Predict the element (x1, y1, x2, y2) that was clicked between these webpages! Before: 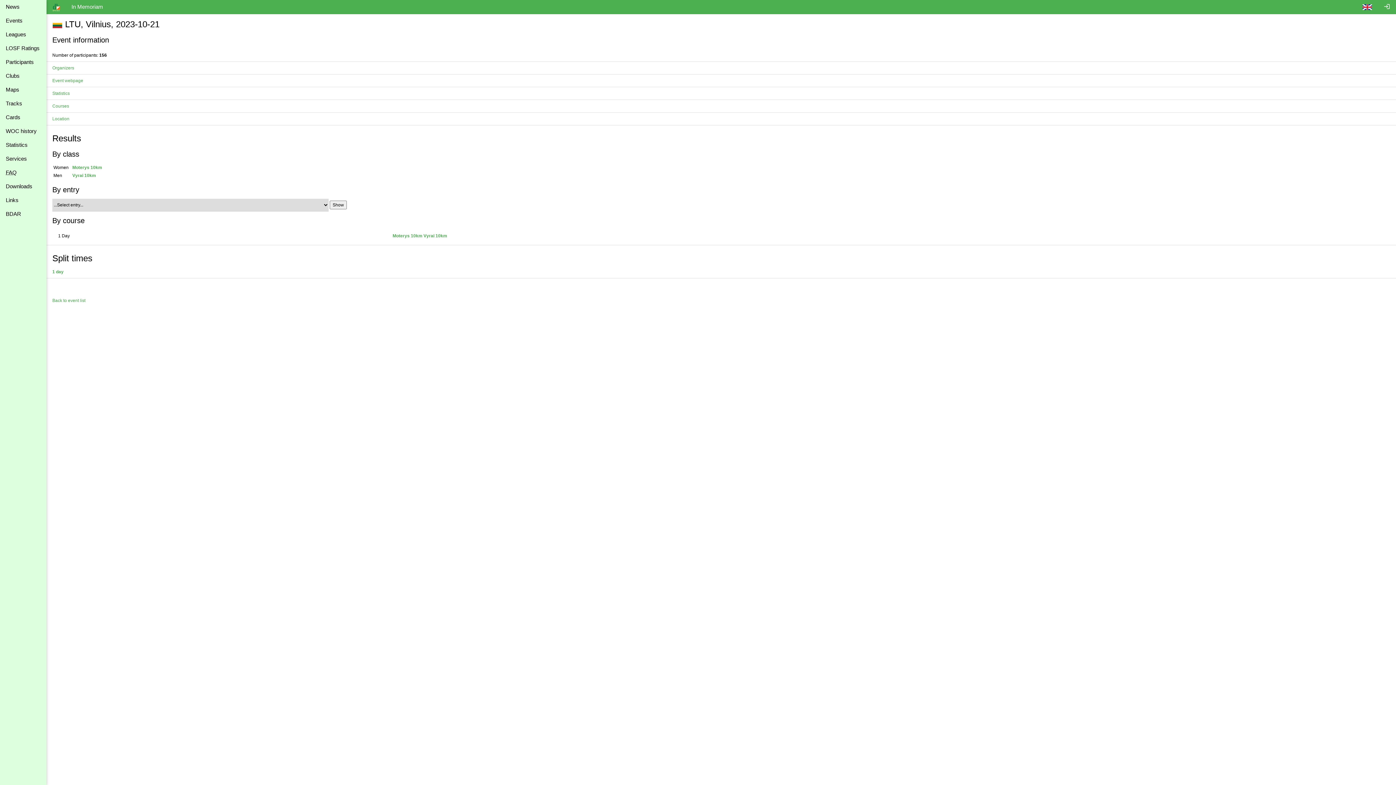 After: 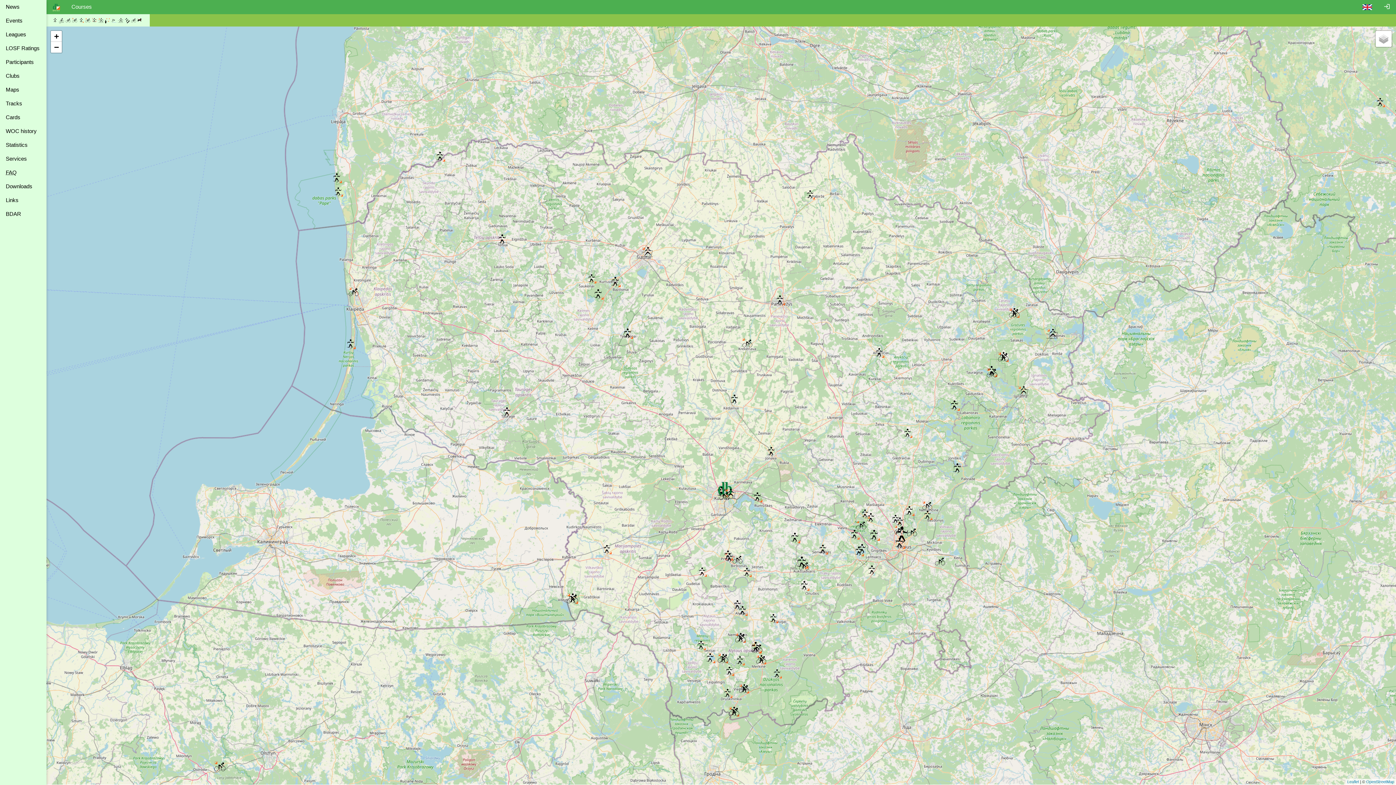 Action: bbox: (0, 96, 46, 110) label: Tracks